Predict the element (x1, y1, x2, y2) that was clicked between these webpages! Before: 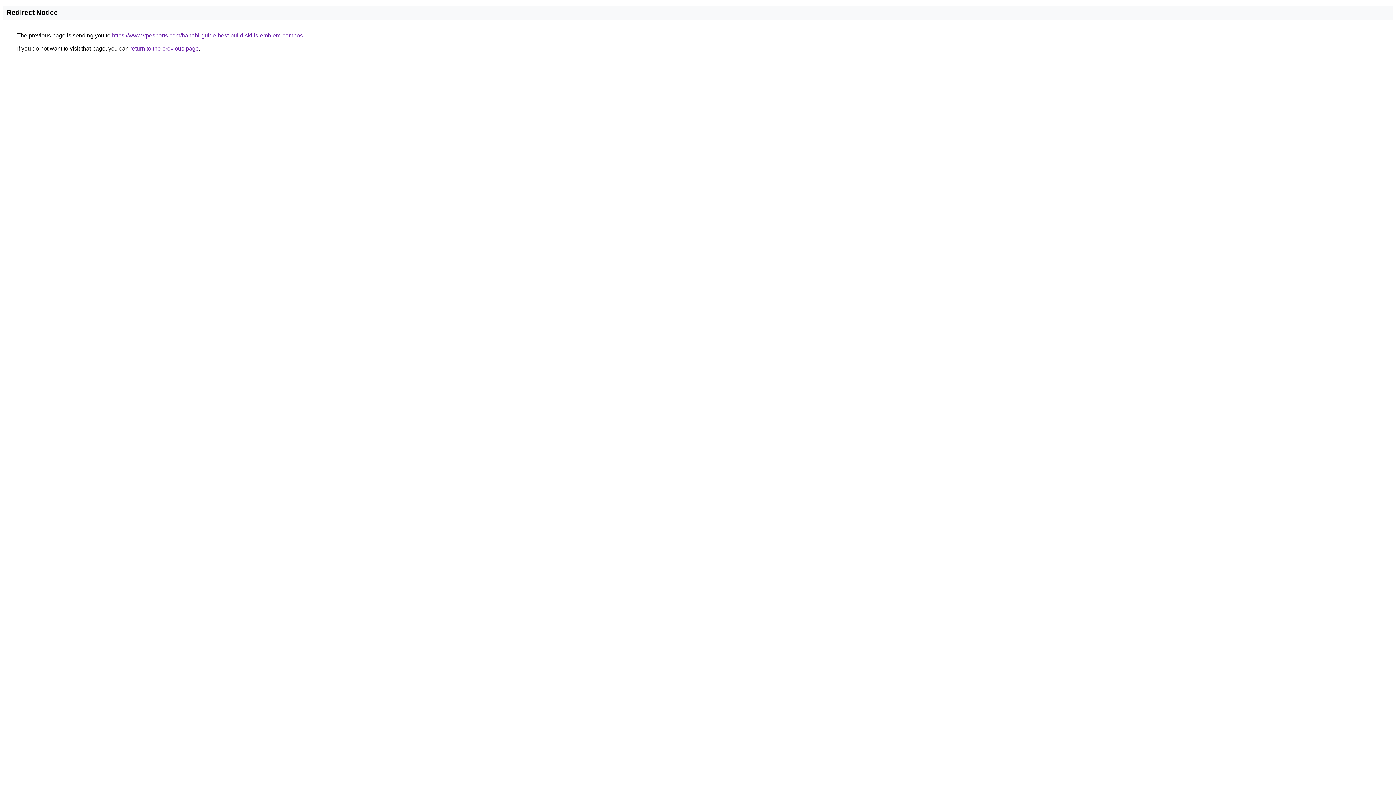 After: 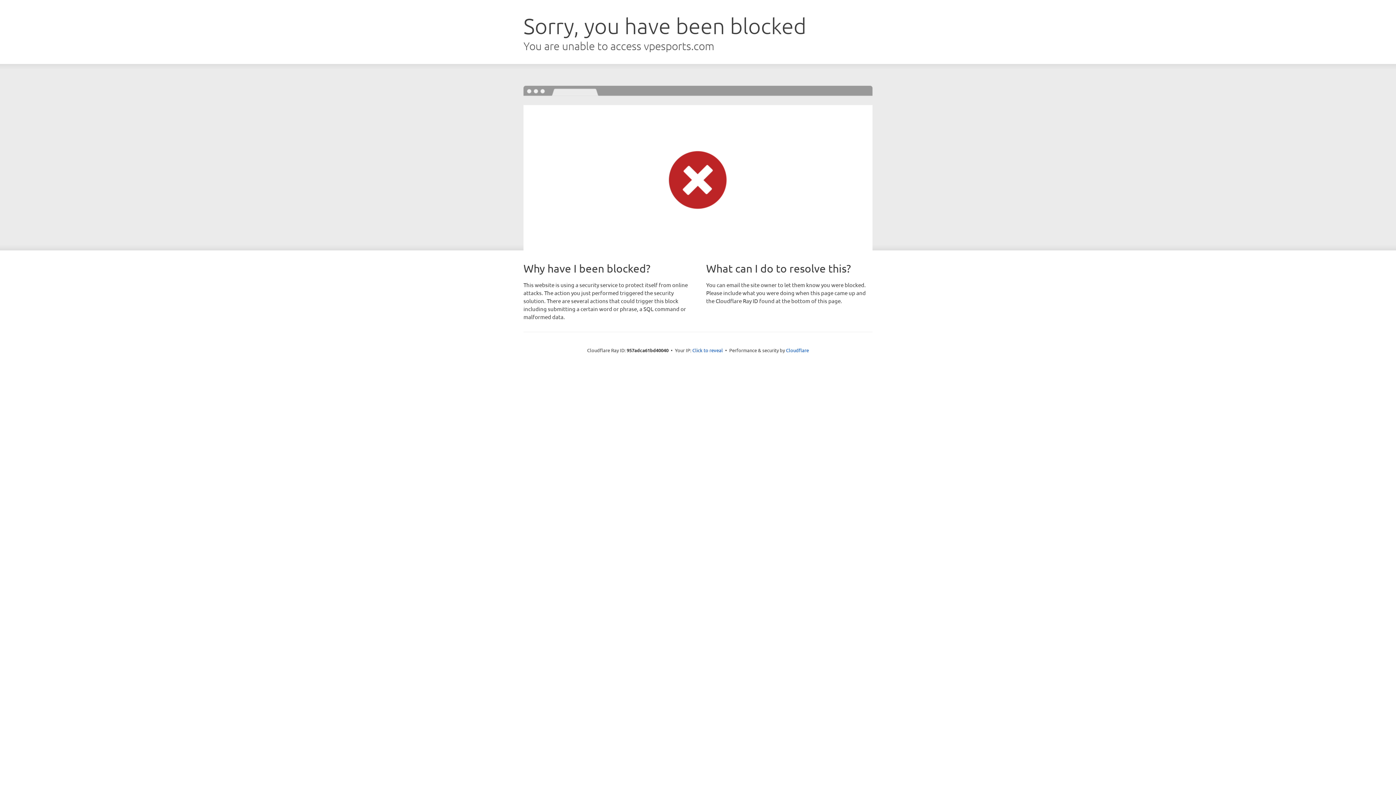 Action: label: https://www.vpesports.com/hanabi-guide-best-build-skills-emblem-combos bbox: (112, 32, 302, 38)